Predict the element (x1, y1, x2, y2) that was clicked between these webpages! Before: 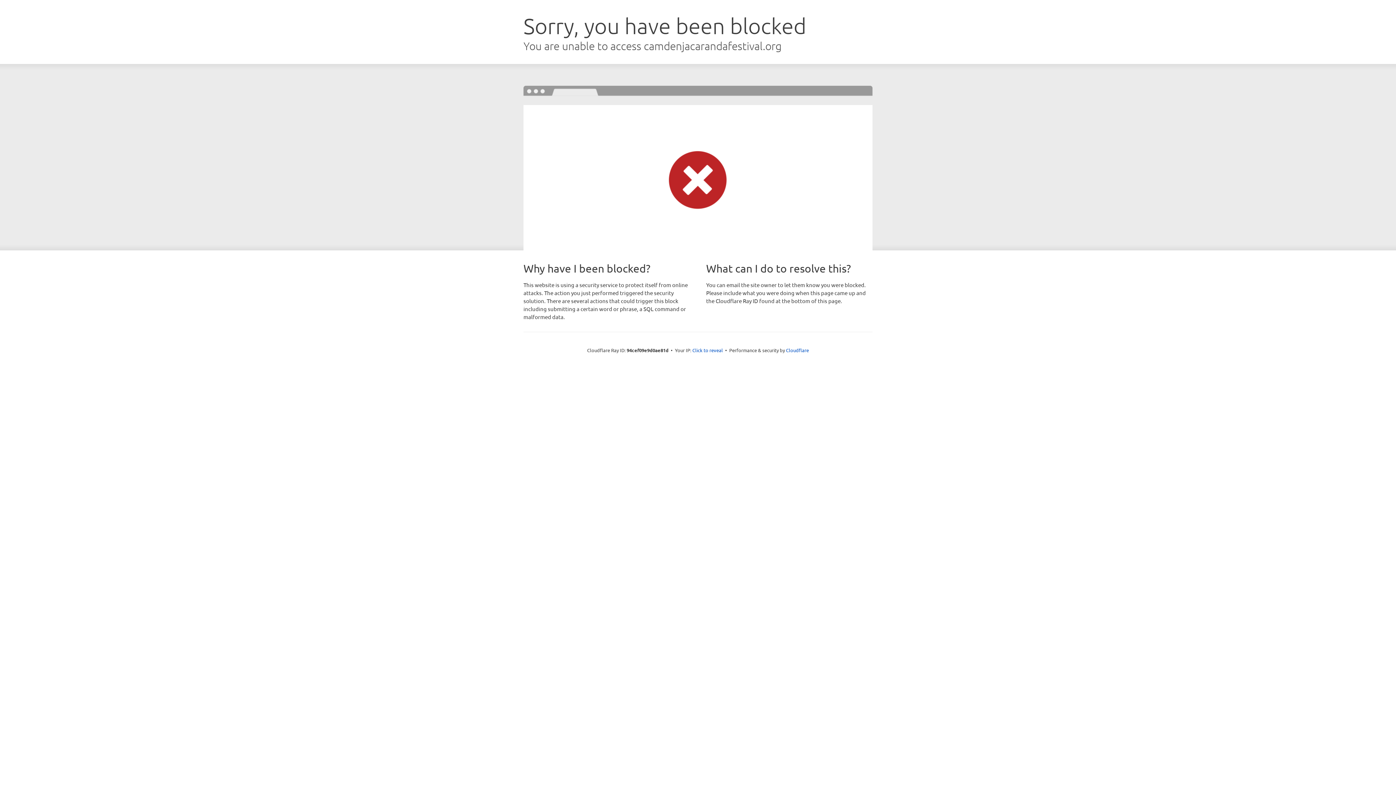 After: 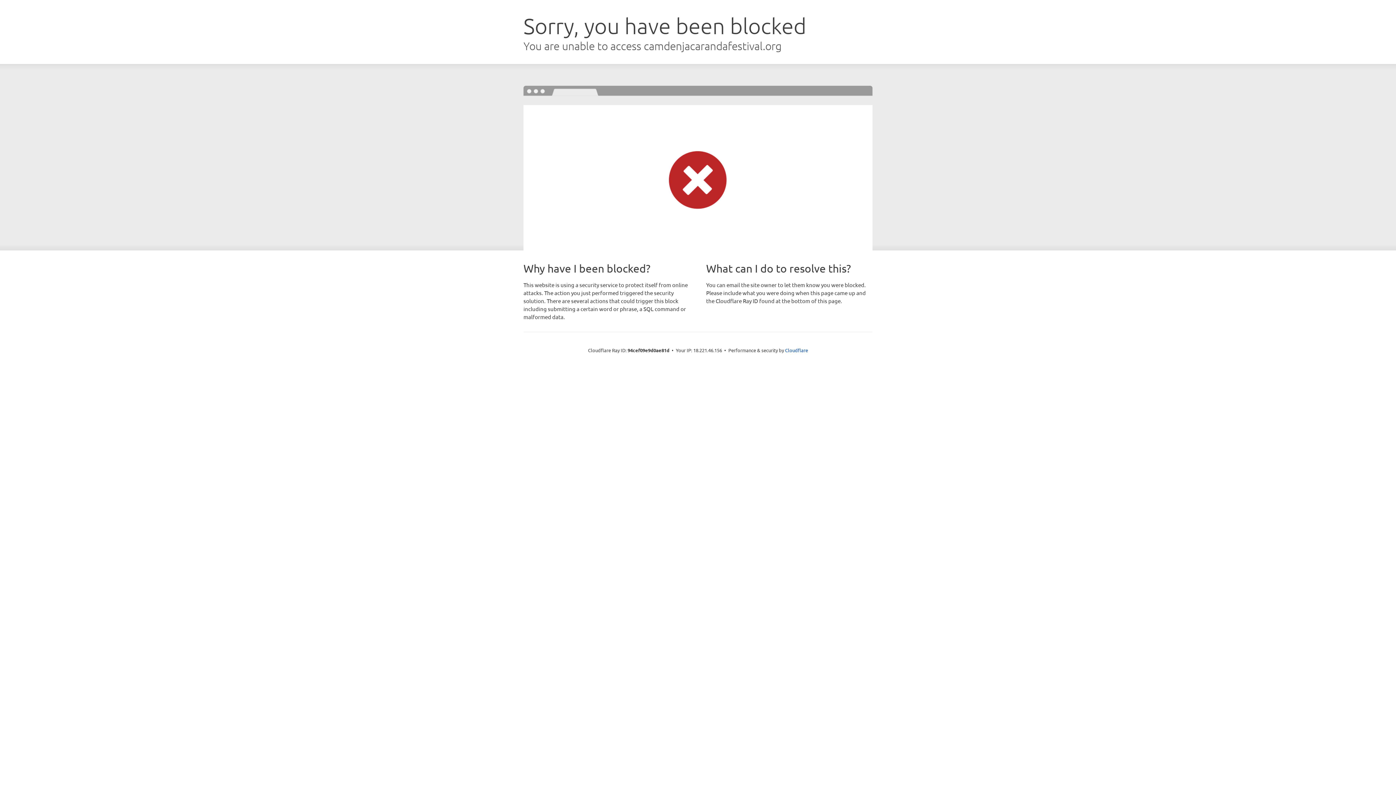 Action: bbox: (692, 346, 723, 353) label: Click to reveal